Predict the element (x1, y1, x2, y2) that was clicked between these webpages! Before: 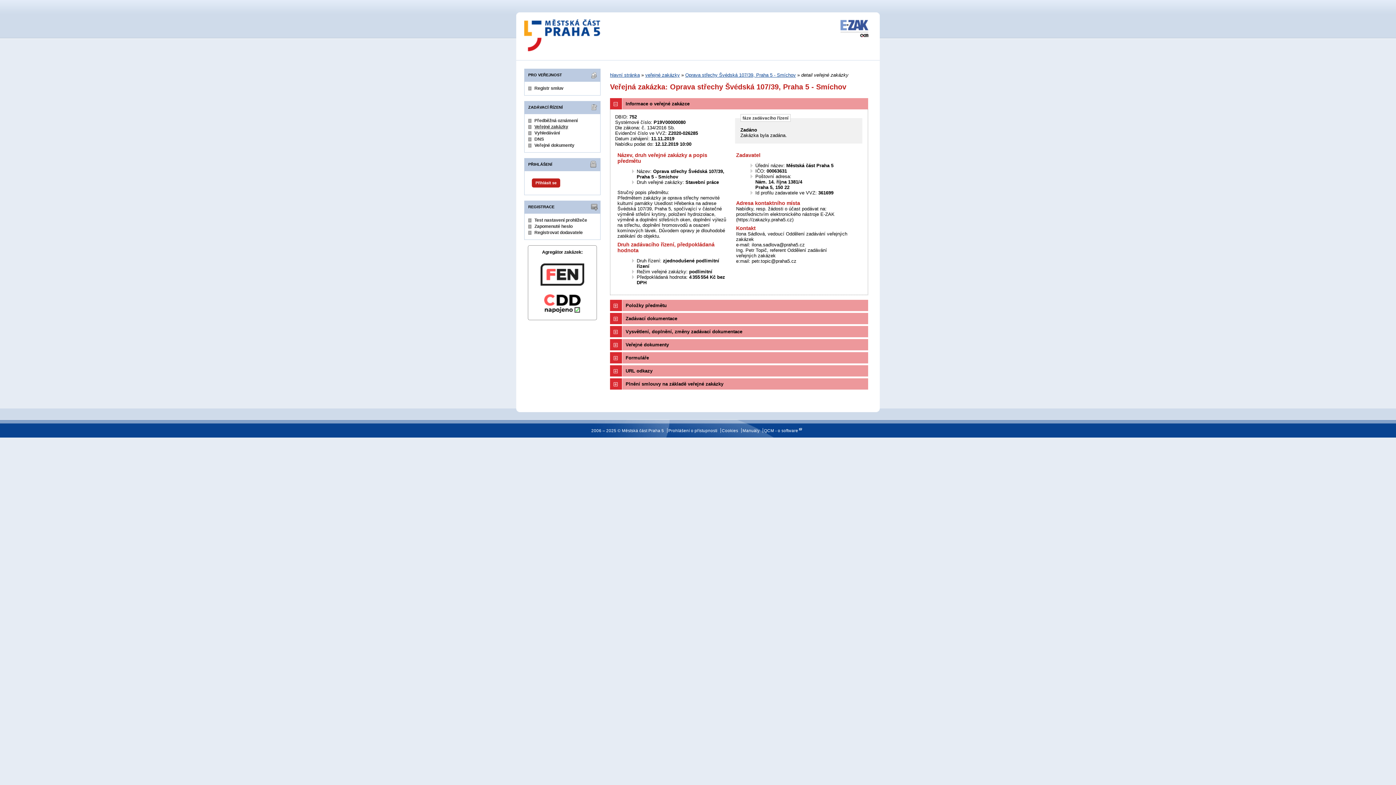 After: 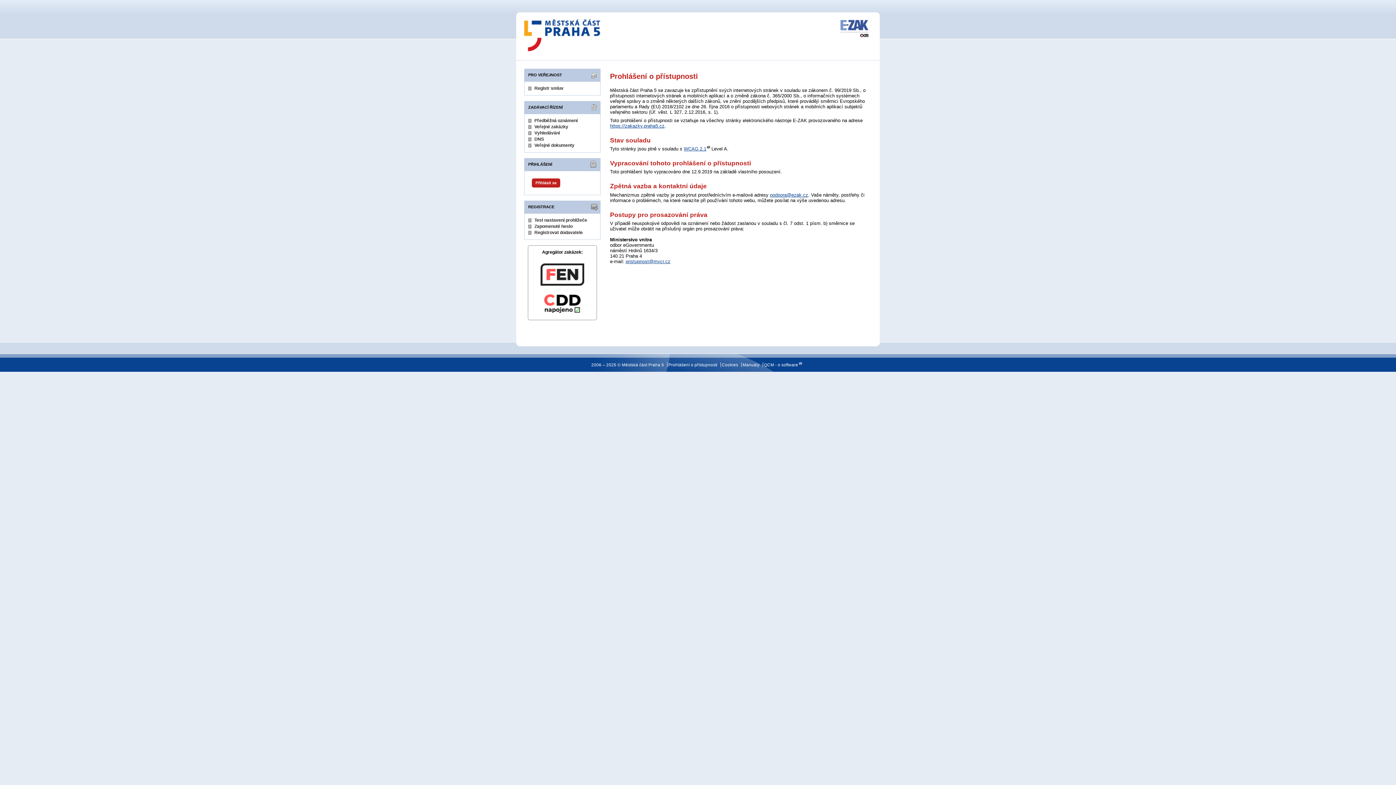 Action: bbox: (668, 428, 717, 433) label: Prohlášení o přístupnosti